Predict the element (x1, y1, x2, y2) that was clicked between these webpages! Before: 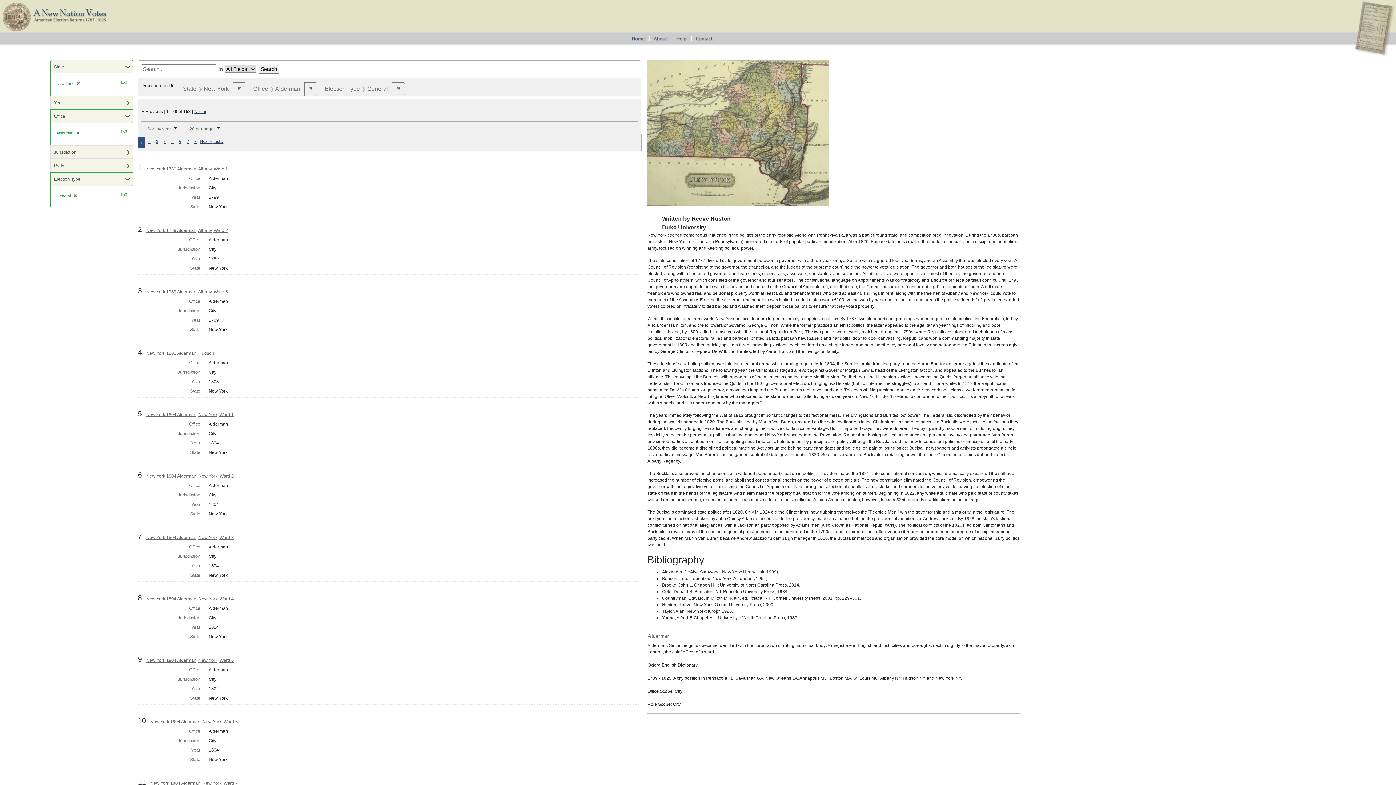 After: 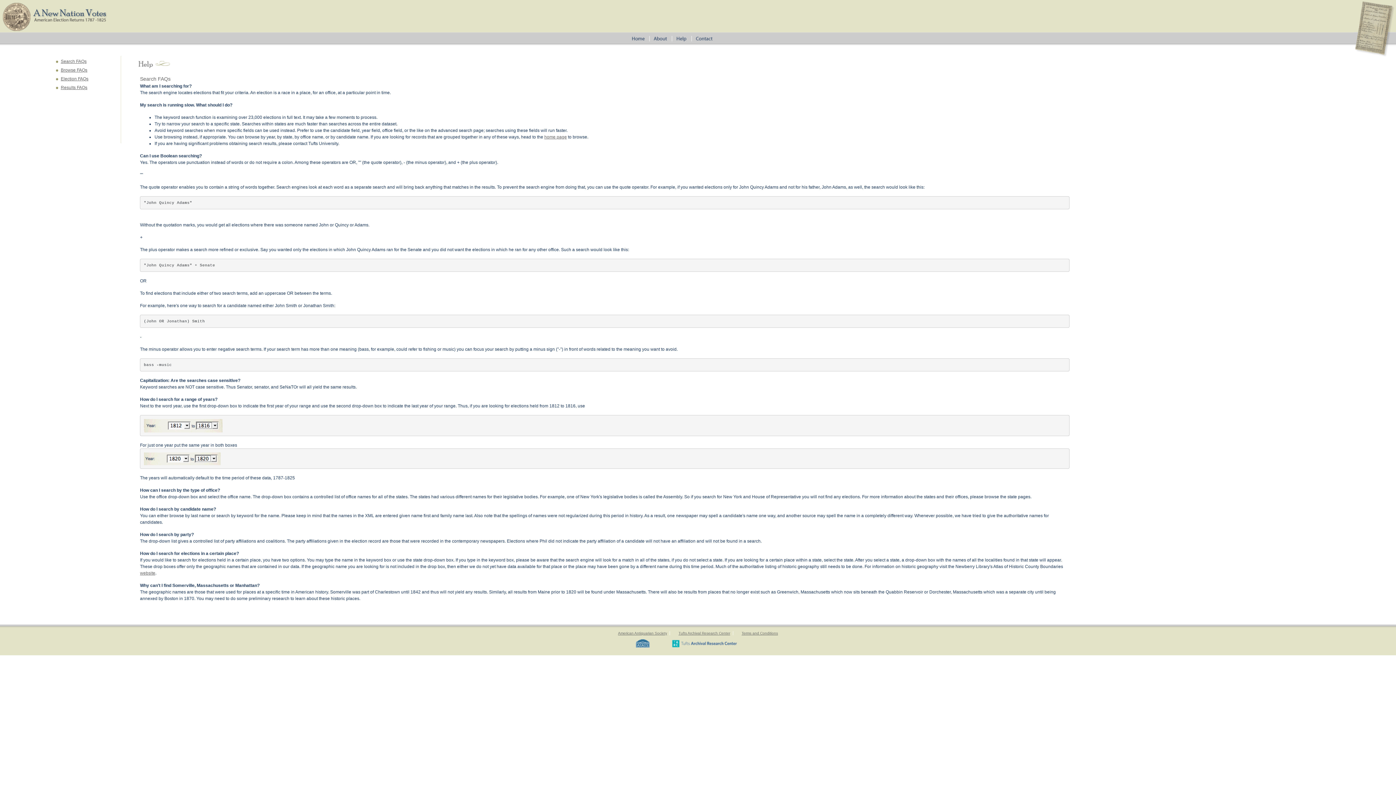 Action: bbox: (673, 35, 693, 40)